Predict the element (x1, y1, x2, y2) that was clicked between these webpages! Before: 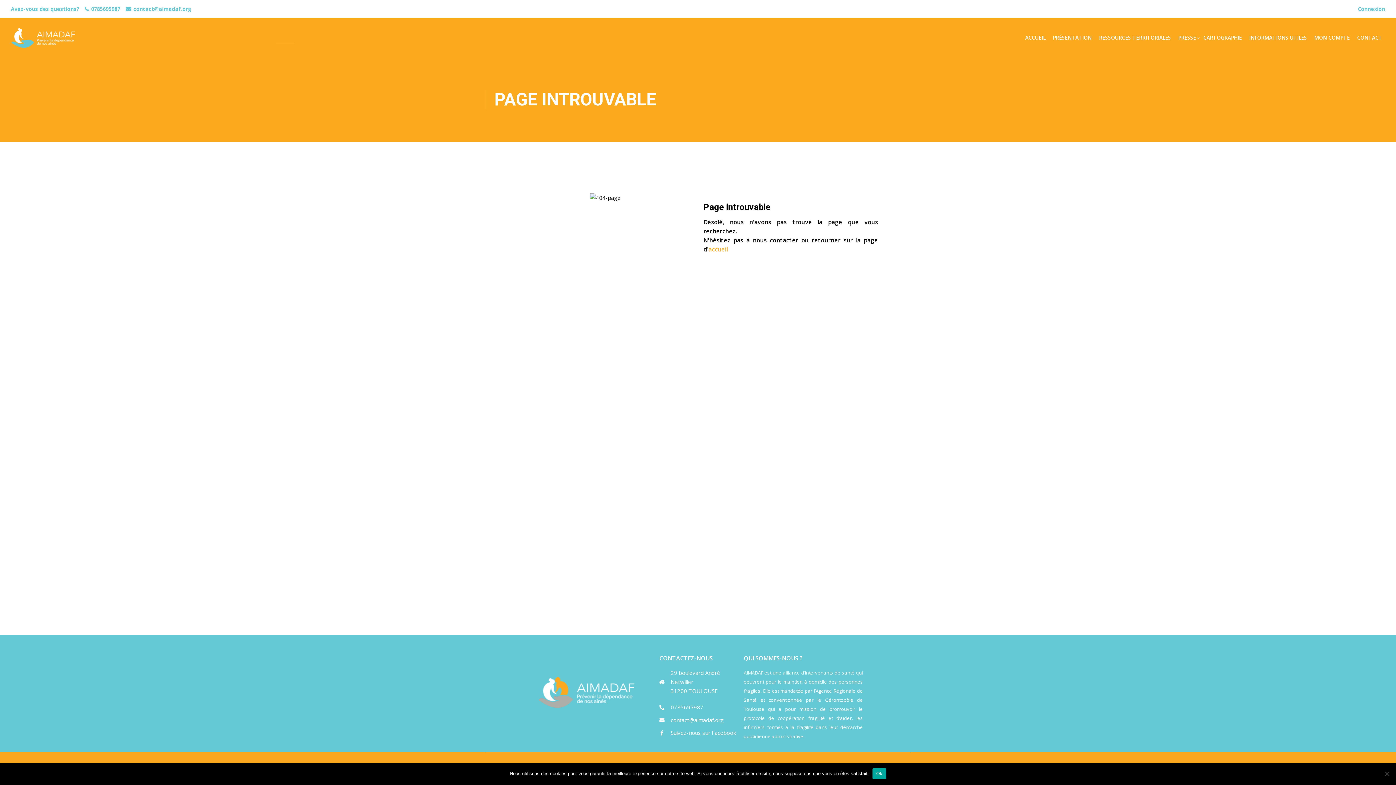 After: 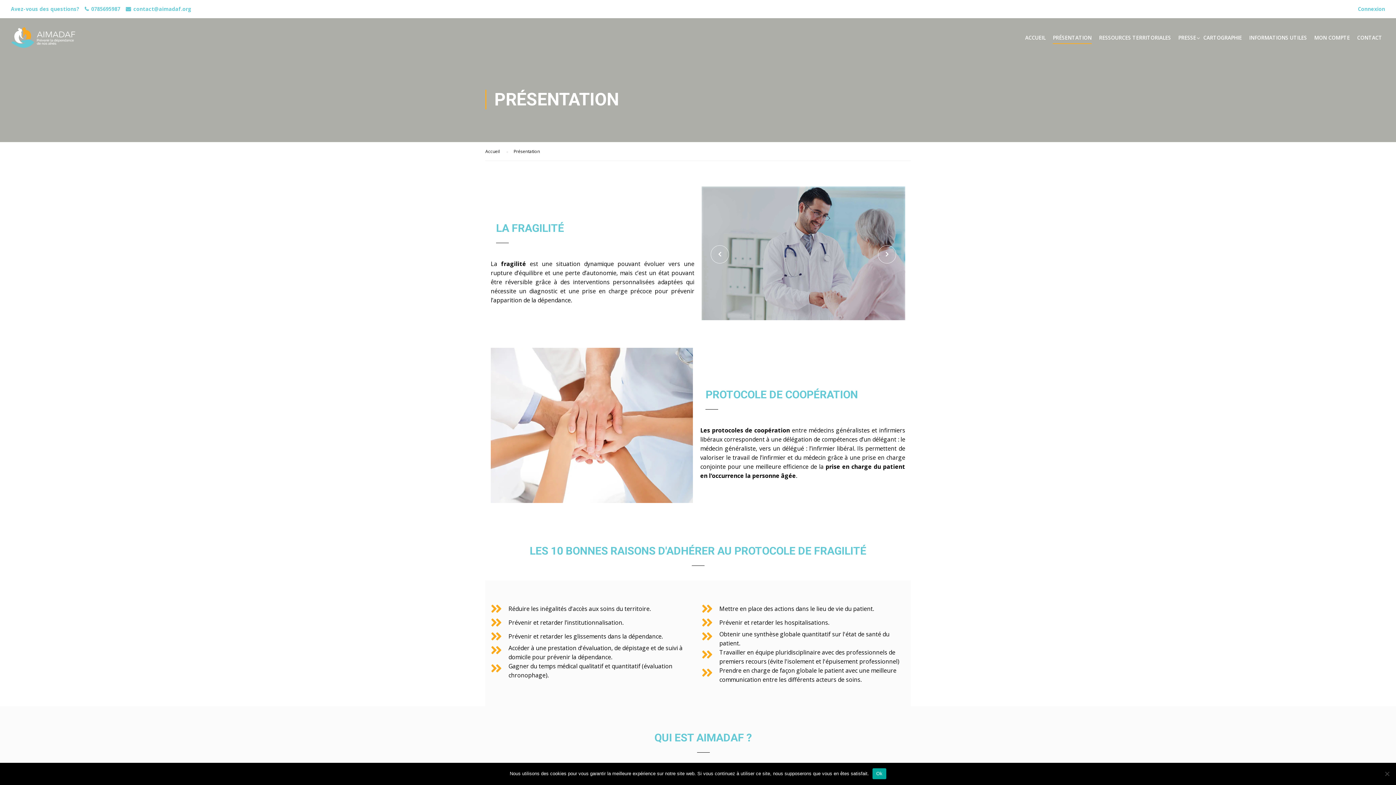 Action: bbox: (1050, 30, 1094, 52) label: PRÉSENTATION